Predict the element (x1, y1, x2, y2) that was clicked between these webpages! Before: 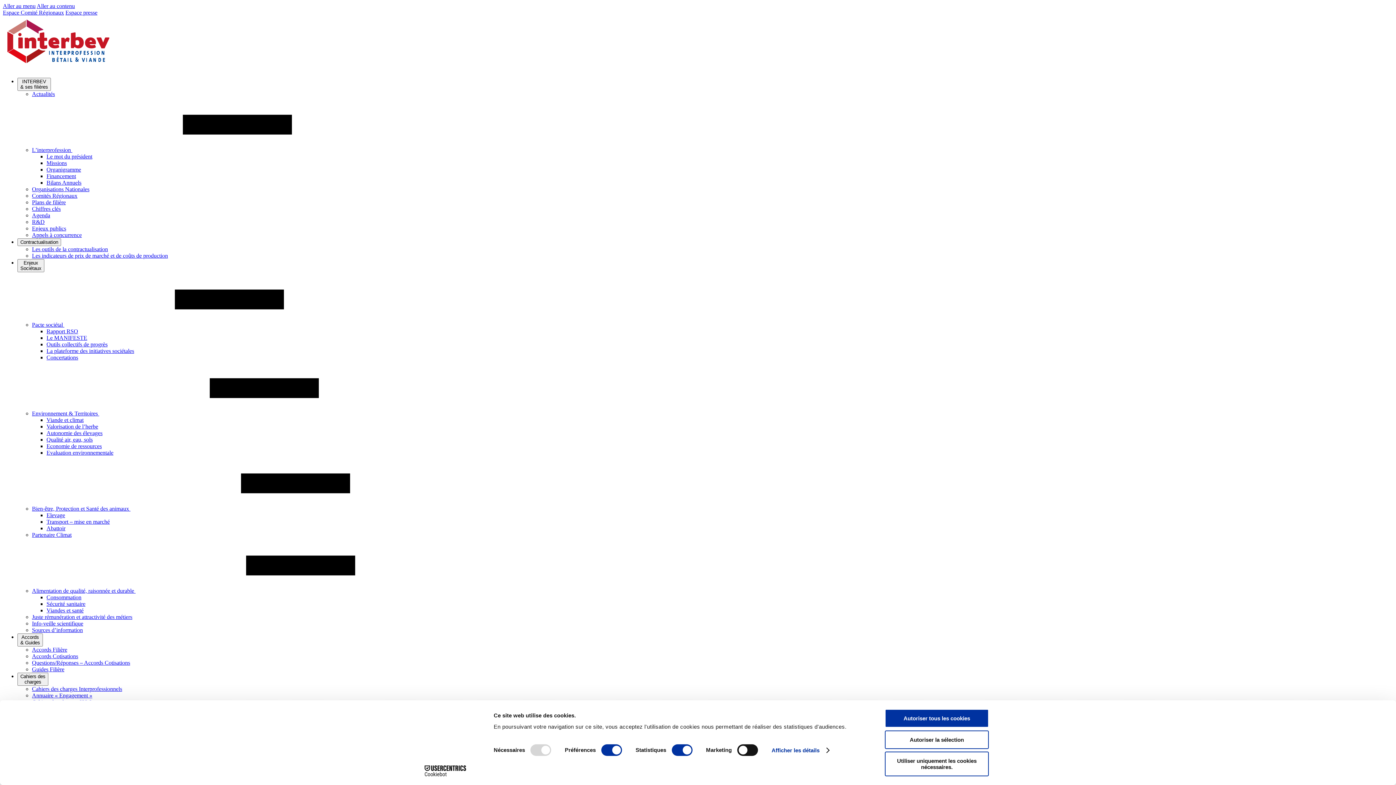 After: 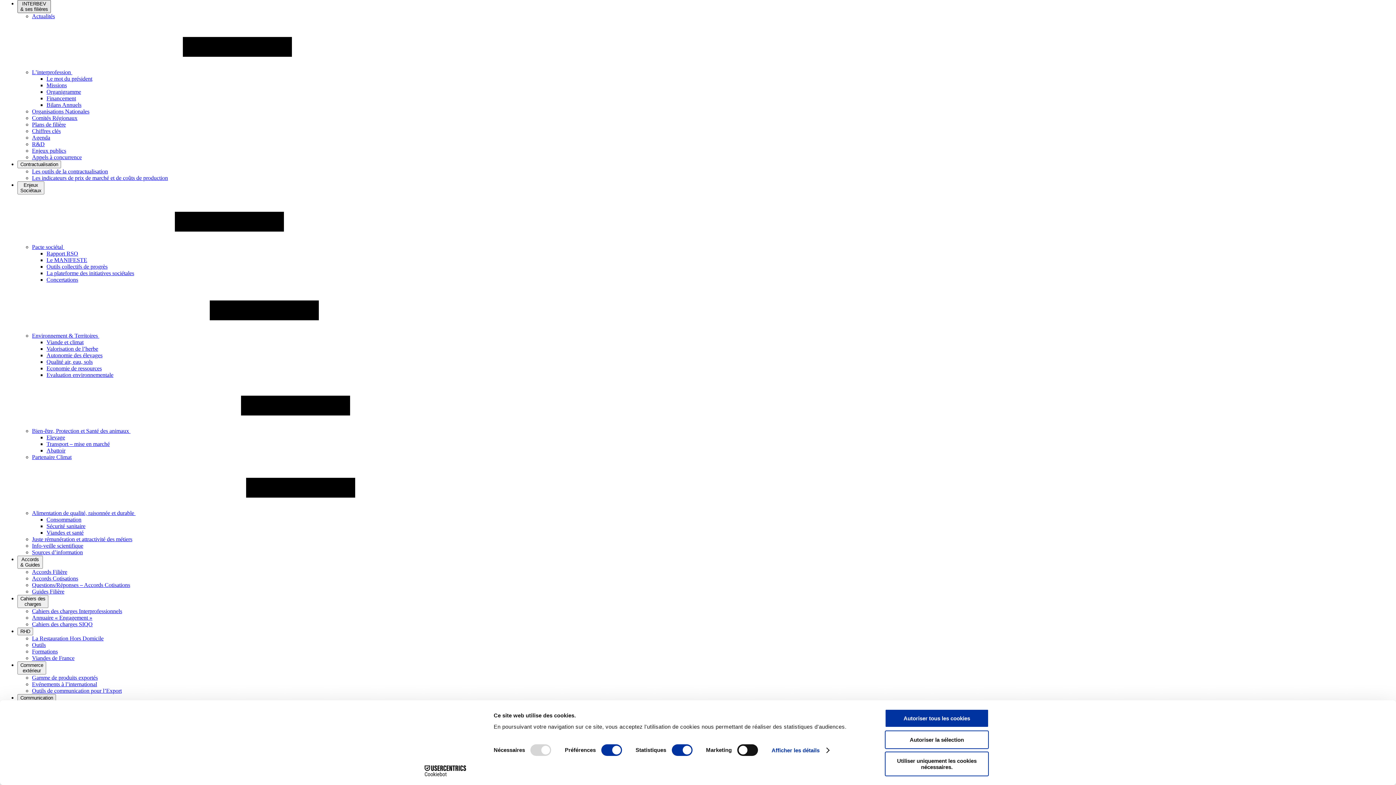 Action: label: Aller au menu bbox: (2, 2, 35, 9)